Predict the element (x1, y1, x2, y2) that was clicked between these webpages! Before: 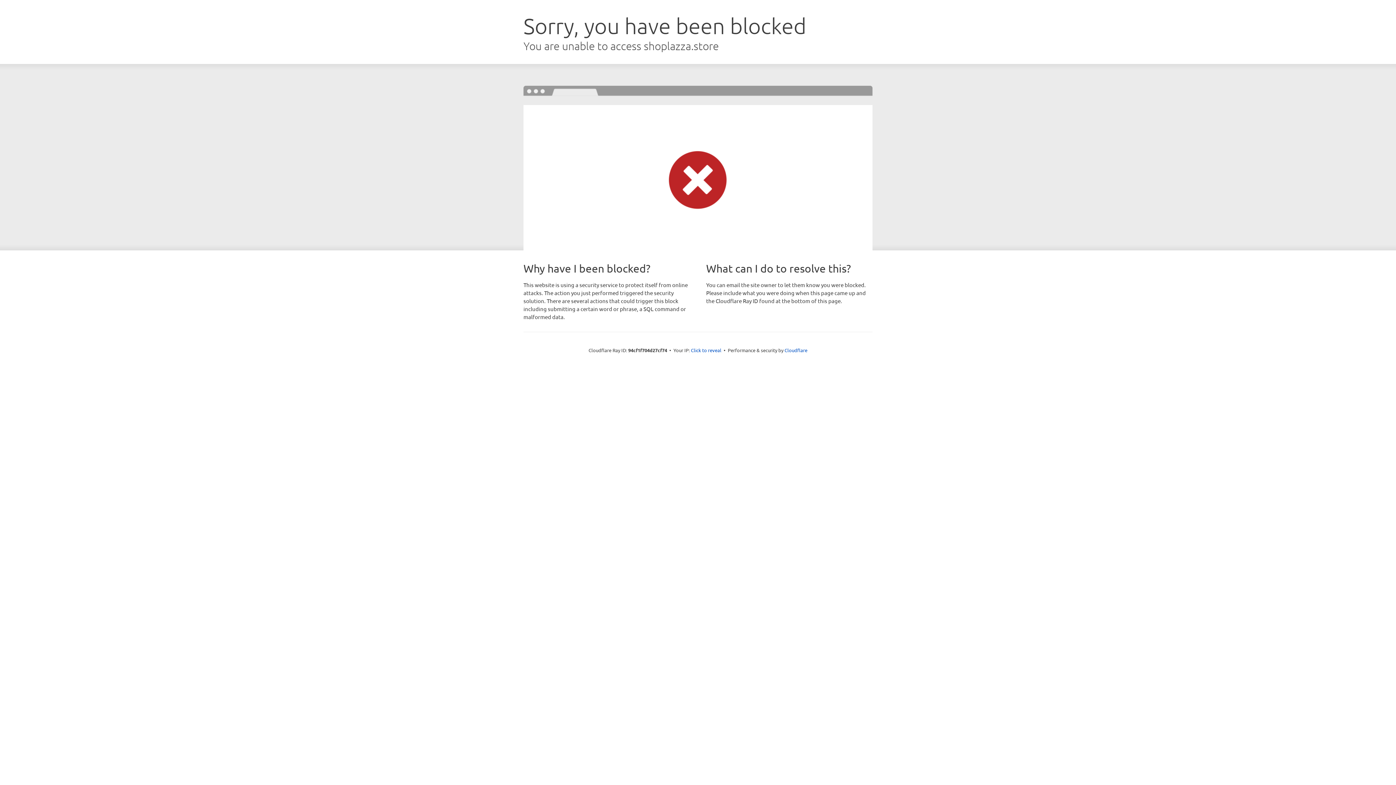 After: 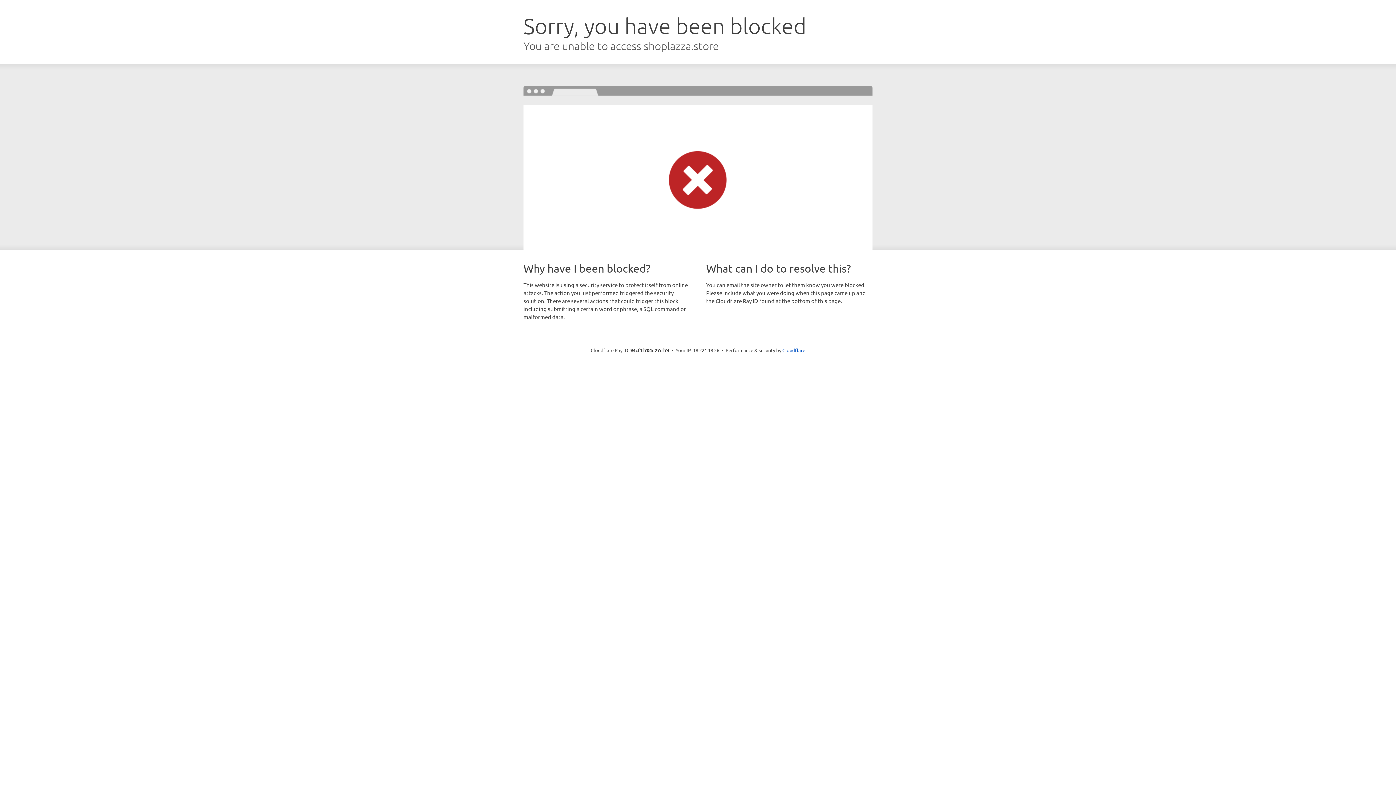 Action: bbox: (691, 346, 721, 353) label: Click to reveal